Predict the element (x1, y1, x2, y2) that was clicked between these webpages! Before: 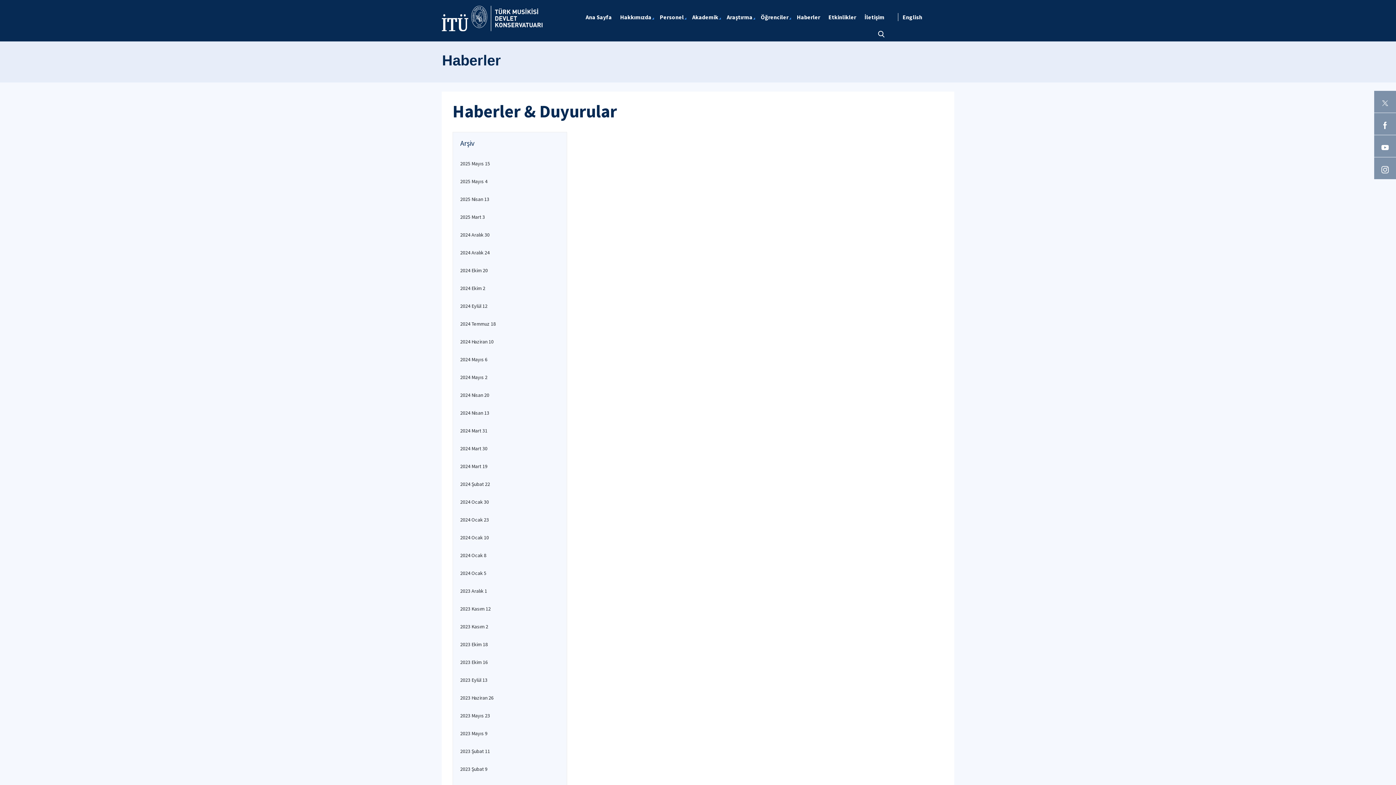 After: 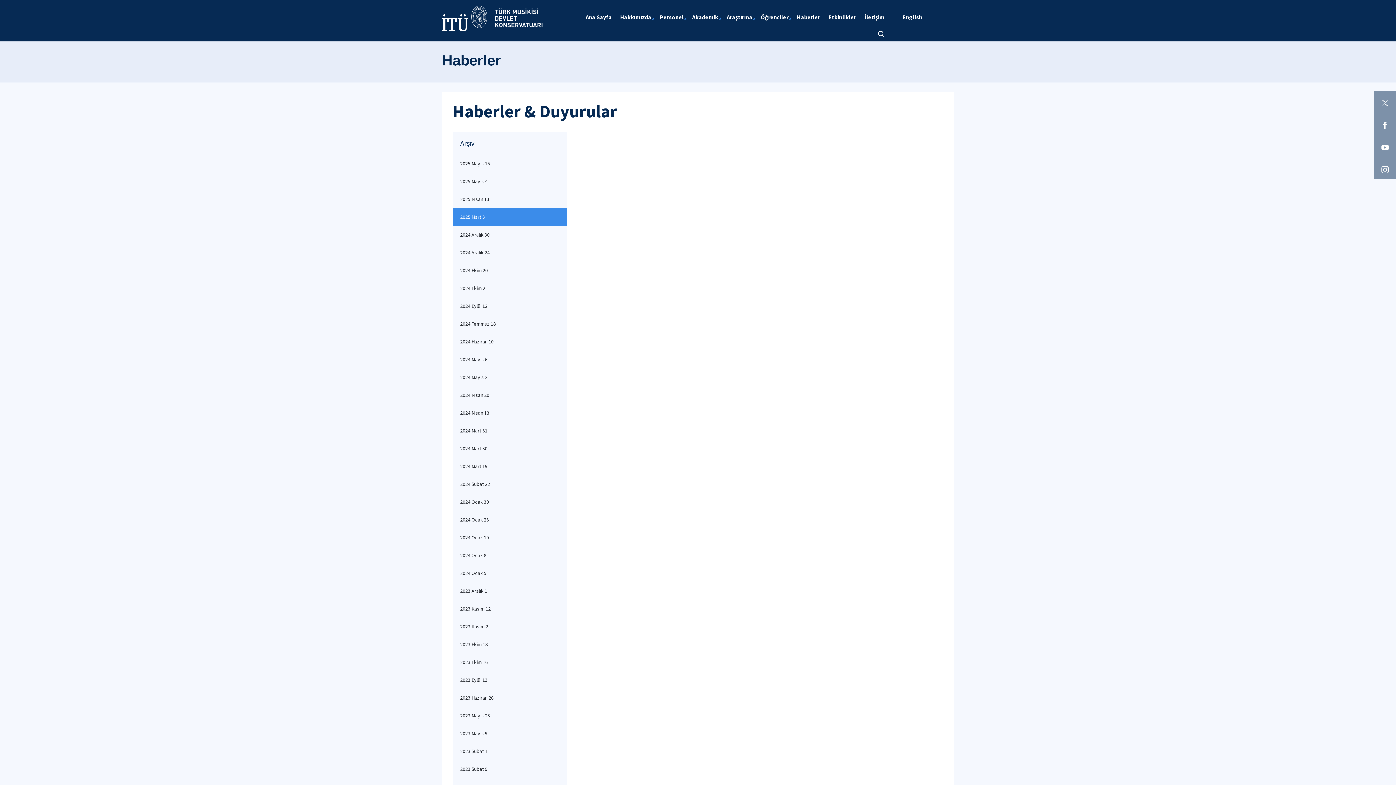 Action: bbox: (453, 208, 566, 226) label: 2025 Mart 3